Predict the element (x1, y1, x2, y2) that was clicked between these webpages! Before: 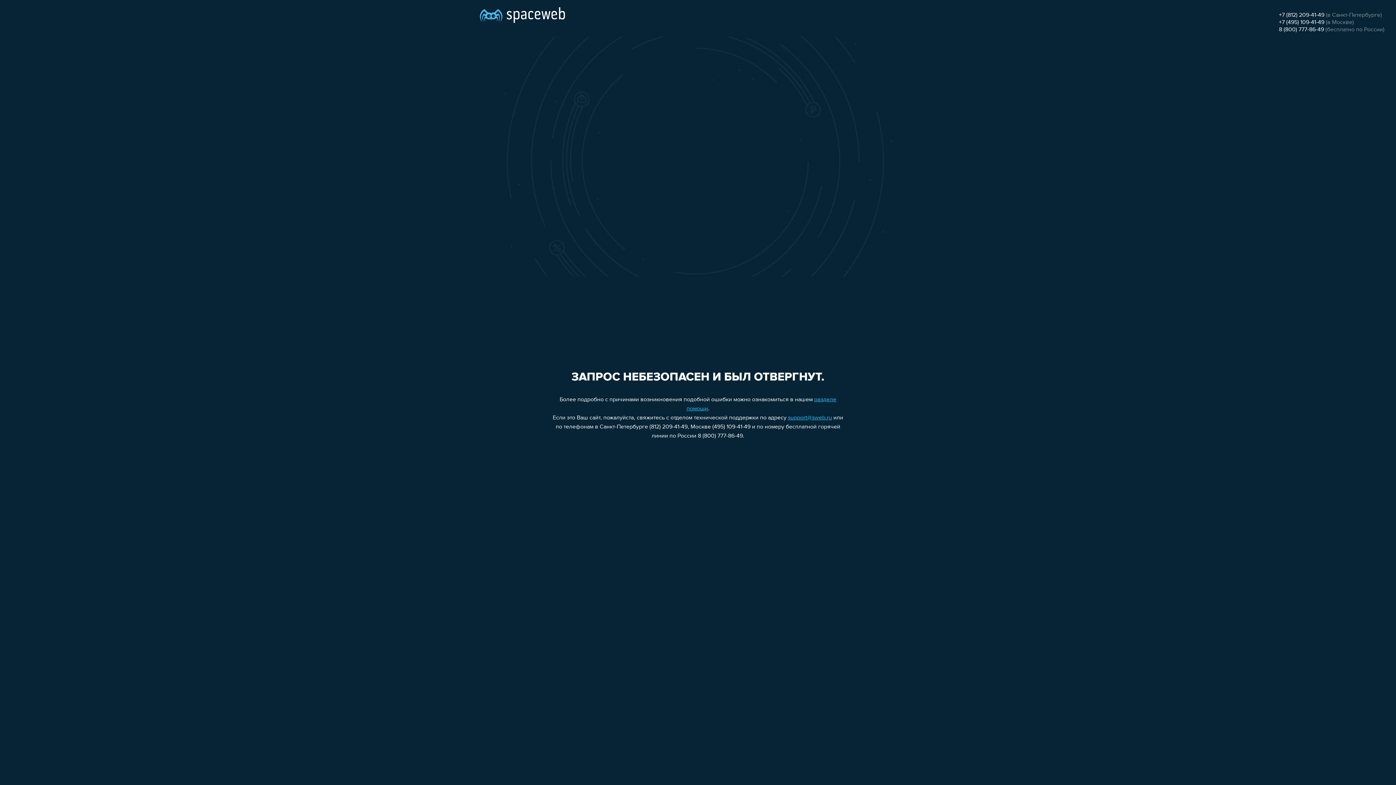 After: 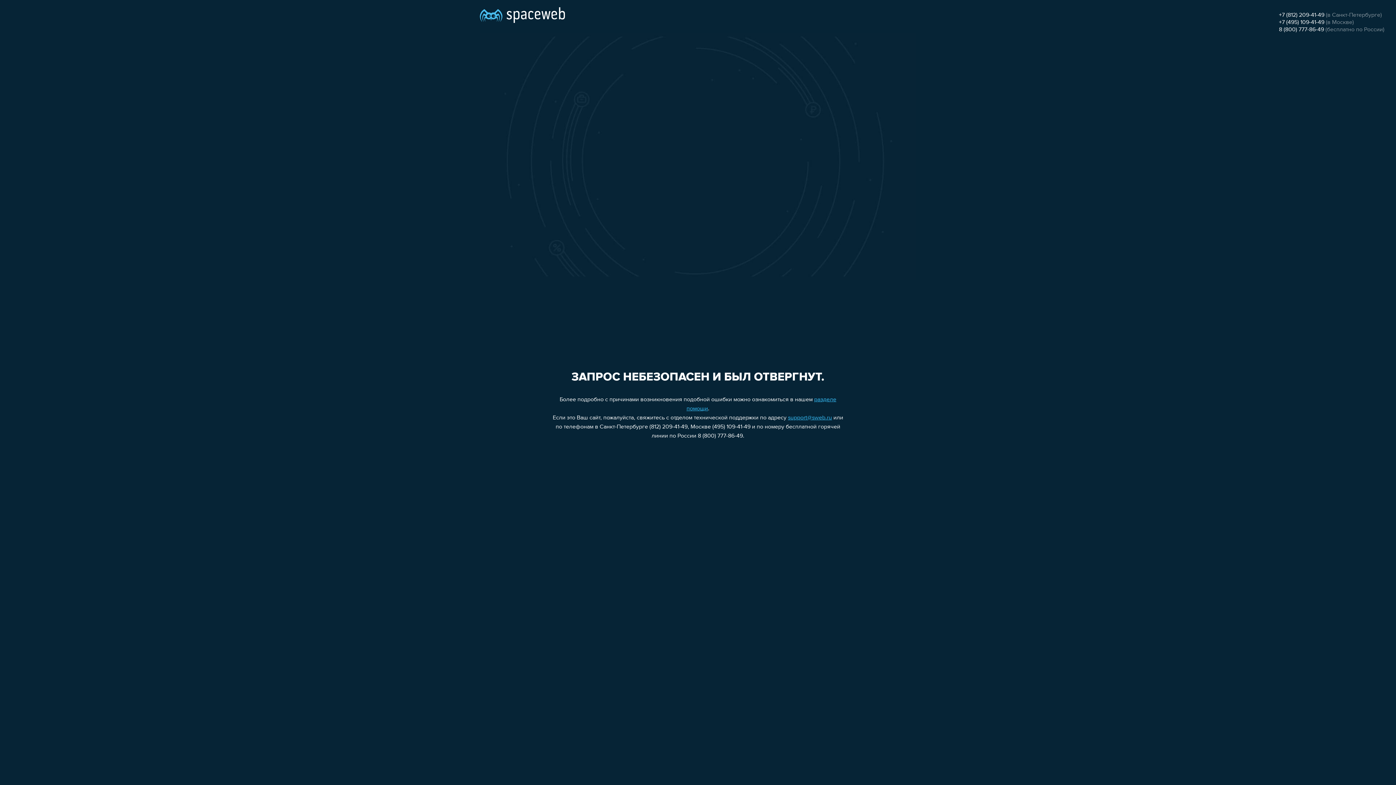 Action: label: support@sweb.ru bbox: (788, 415, 832, 421)